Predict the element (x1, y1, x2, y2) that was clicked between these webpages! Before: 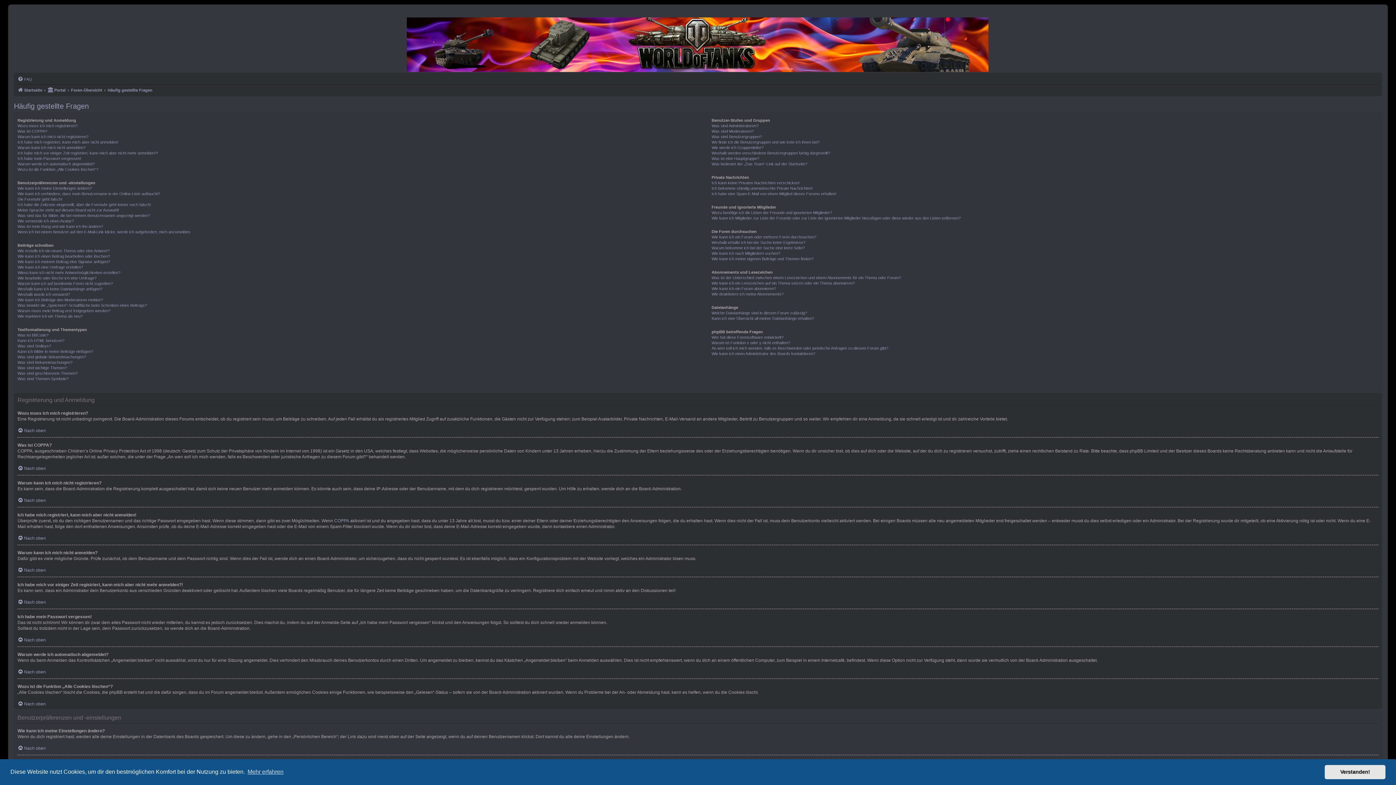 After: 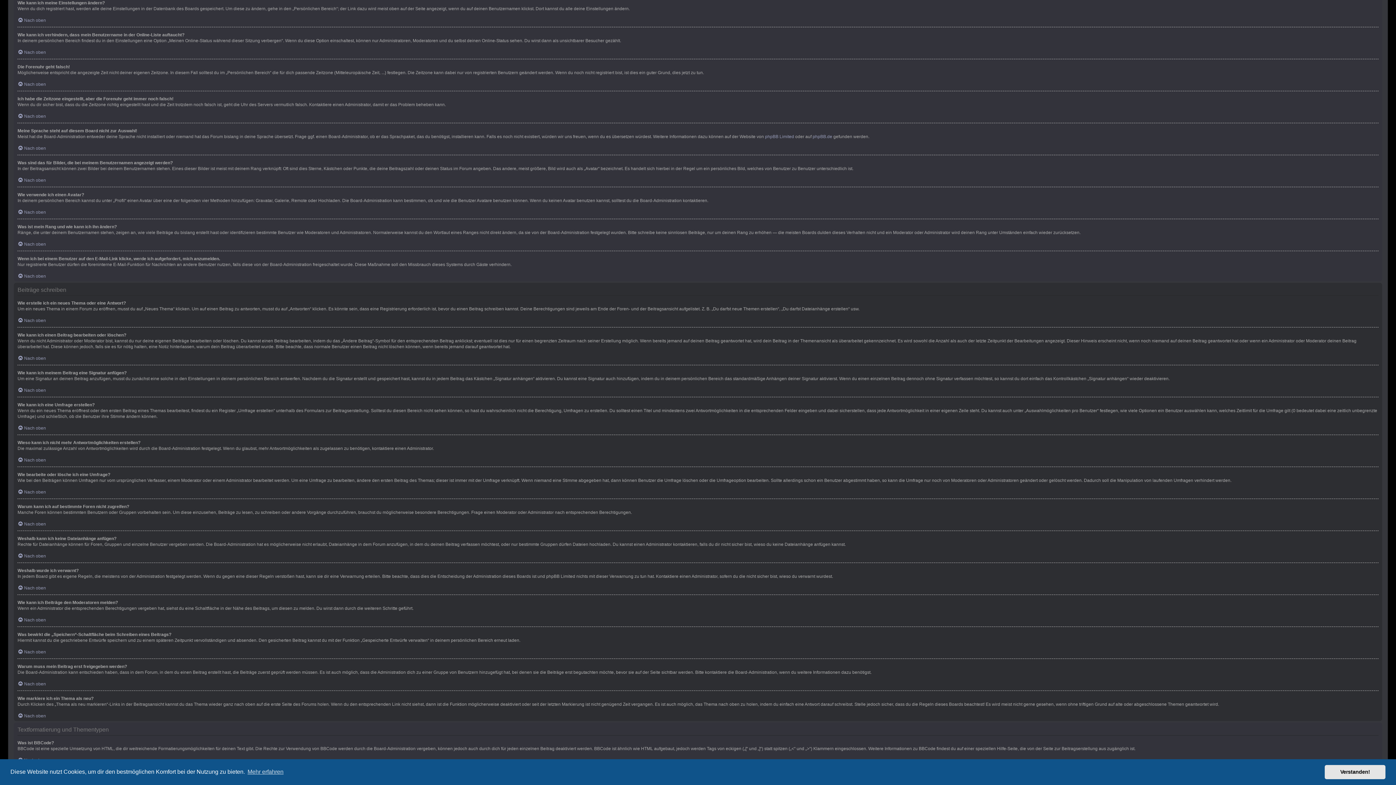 Action: label: Wie kann ich meine Einstellungen ändern? bbox: (17, 185, 91, 191)